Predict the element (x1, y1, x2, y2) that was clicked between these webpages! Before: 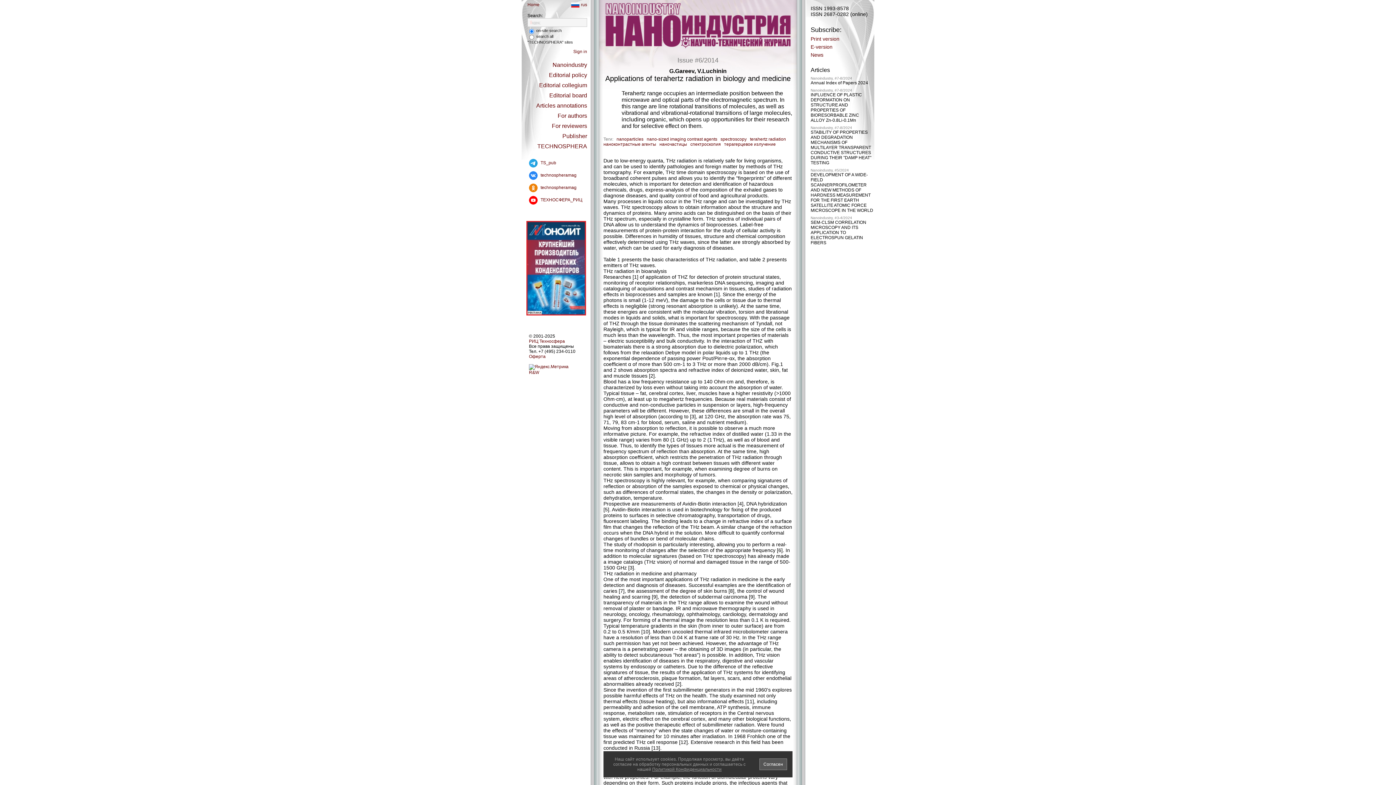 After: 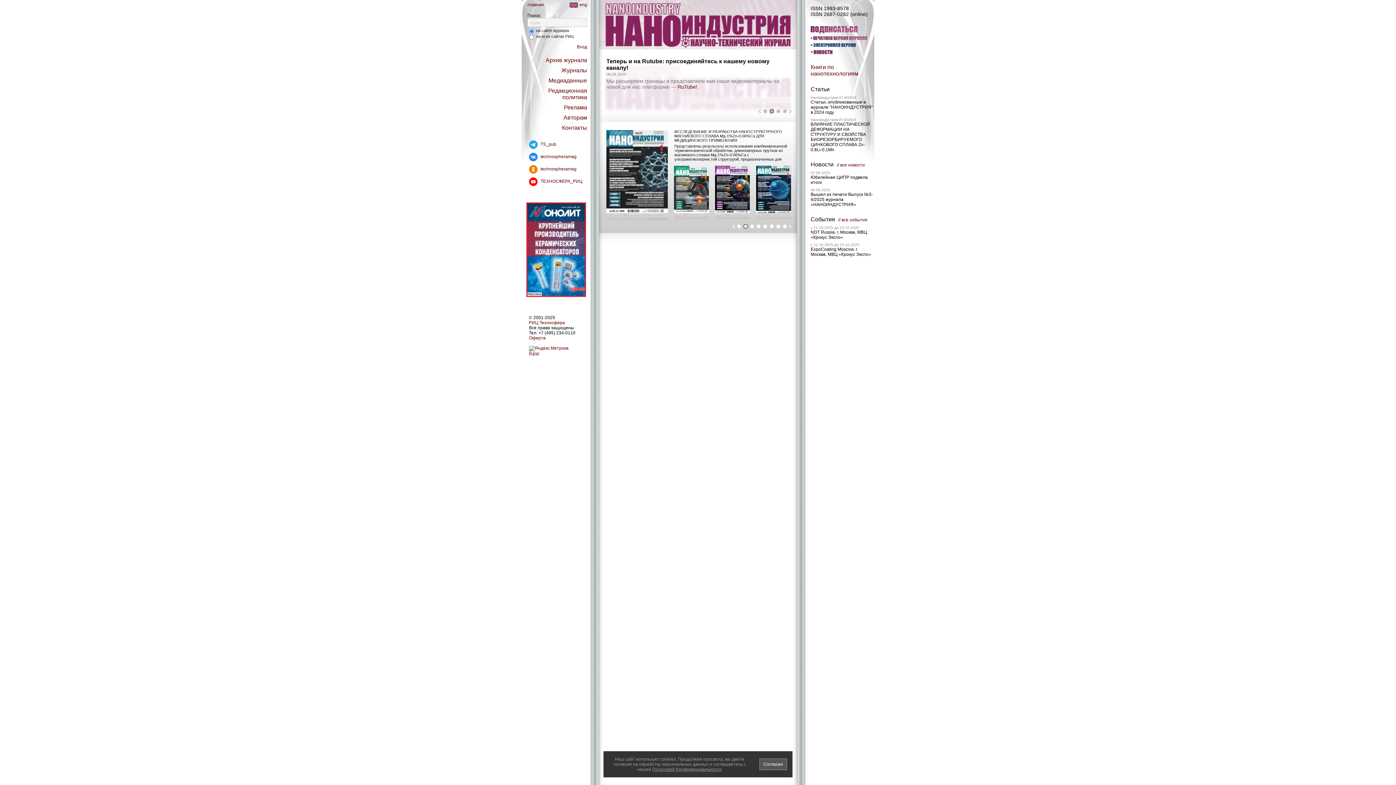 Action: bbox: (599, 0, 797, 49)